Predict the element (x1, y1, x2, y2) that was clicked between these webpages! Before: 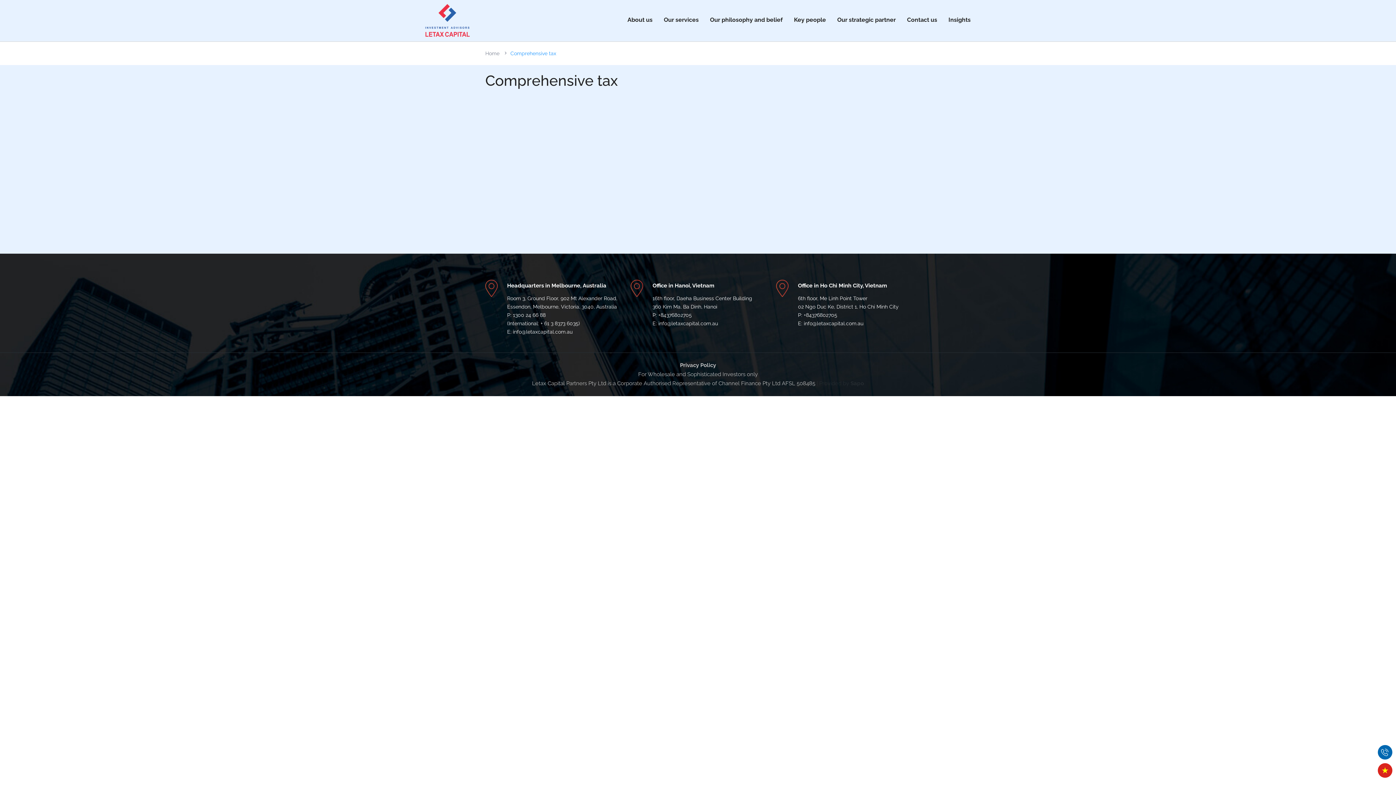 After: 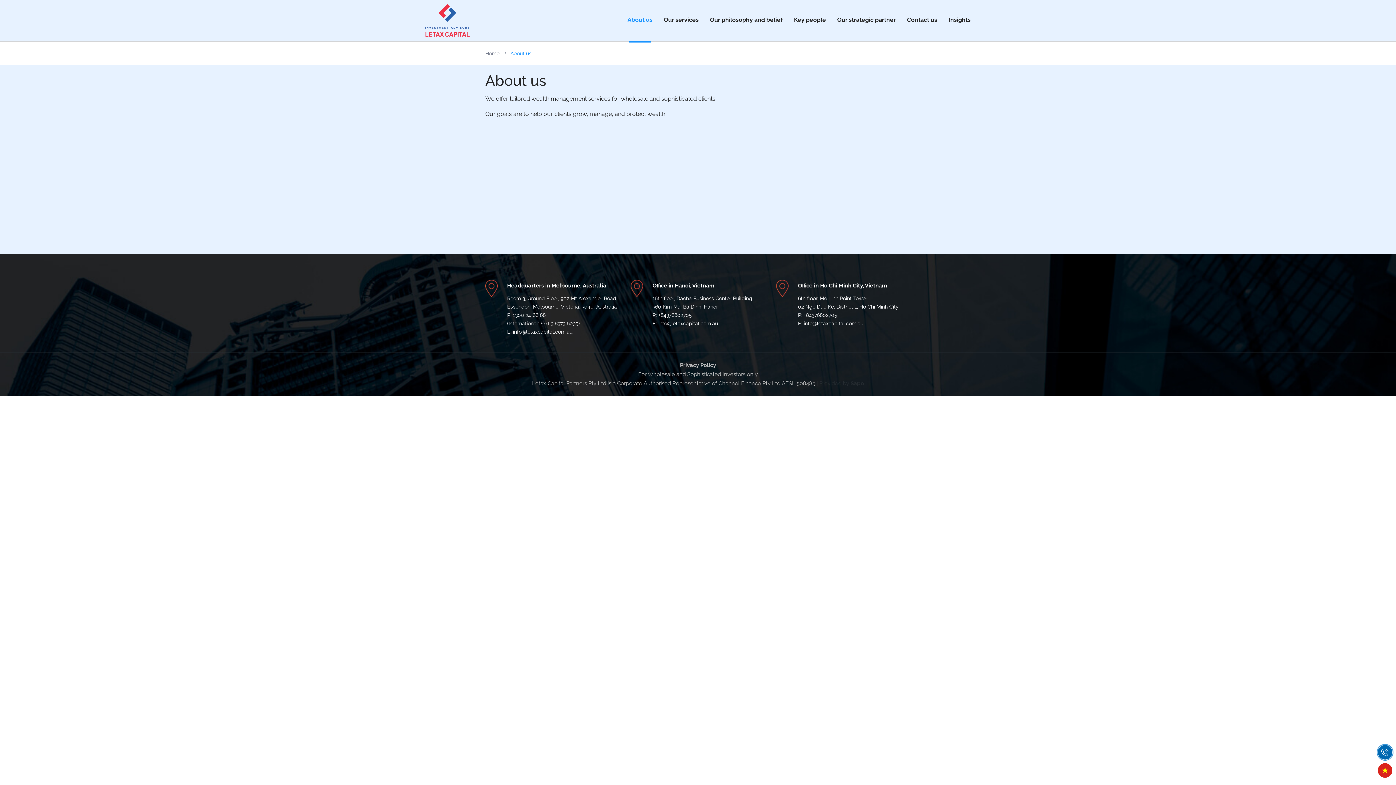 Action: bbox: (622, 1, 658, 43) label: About us